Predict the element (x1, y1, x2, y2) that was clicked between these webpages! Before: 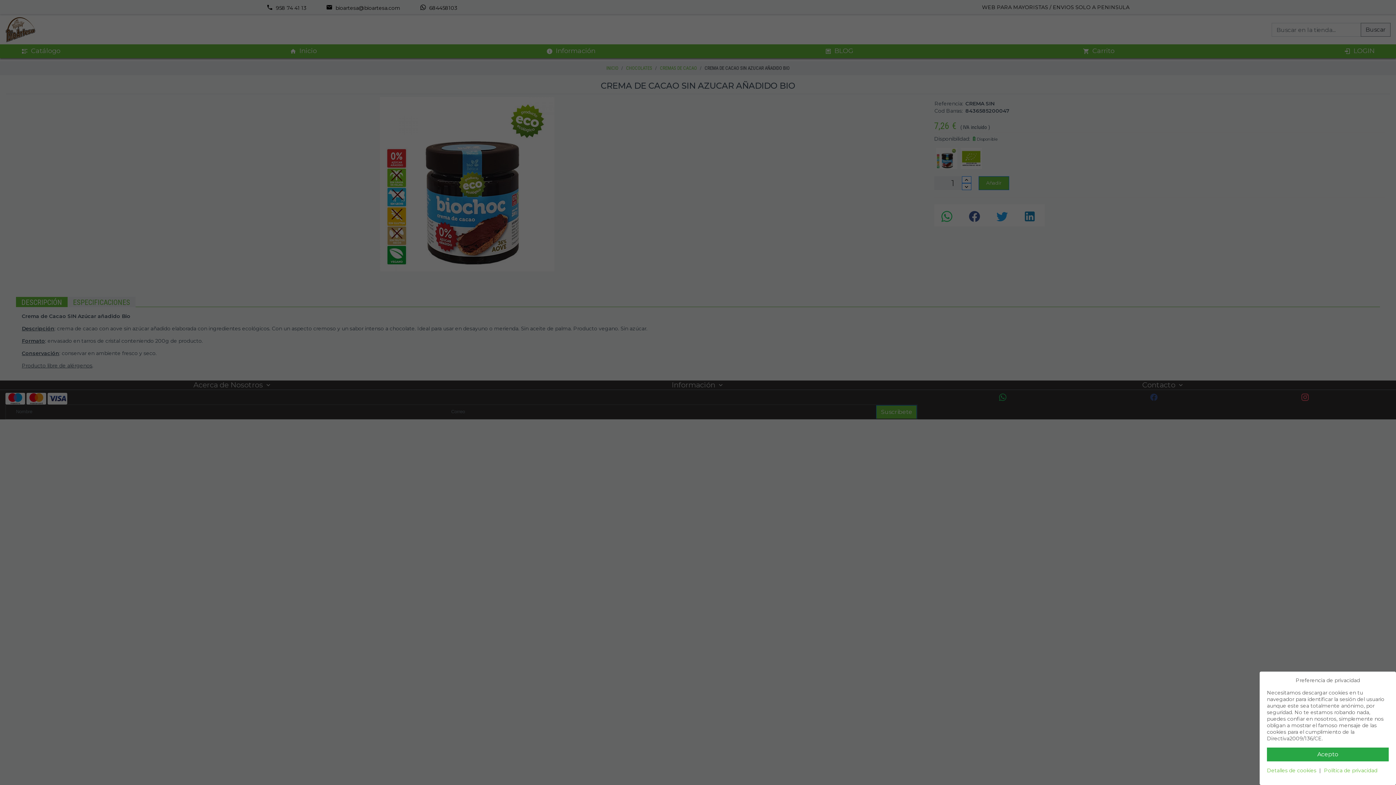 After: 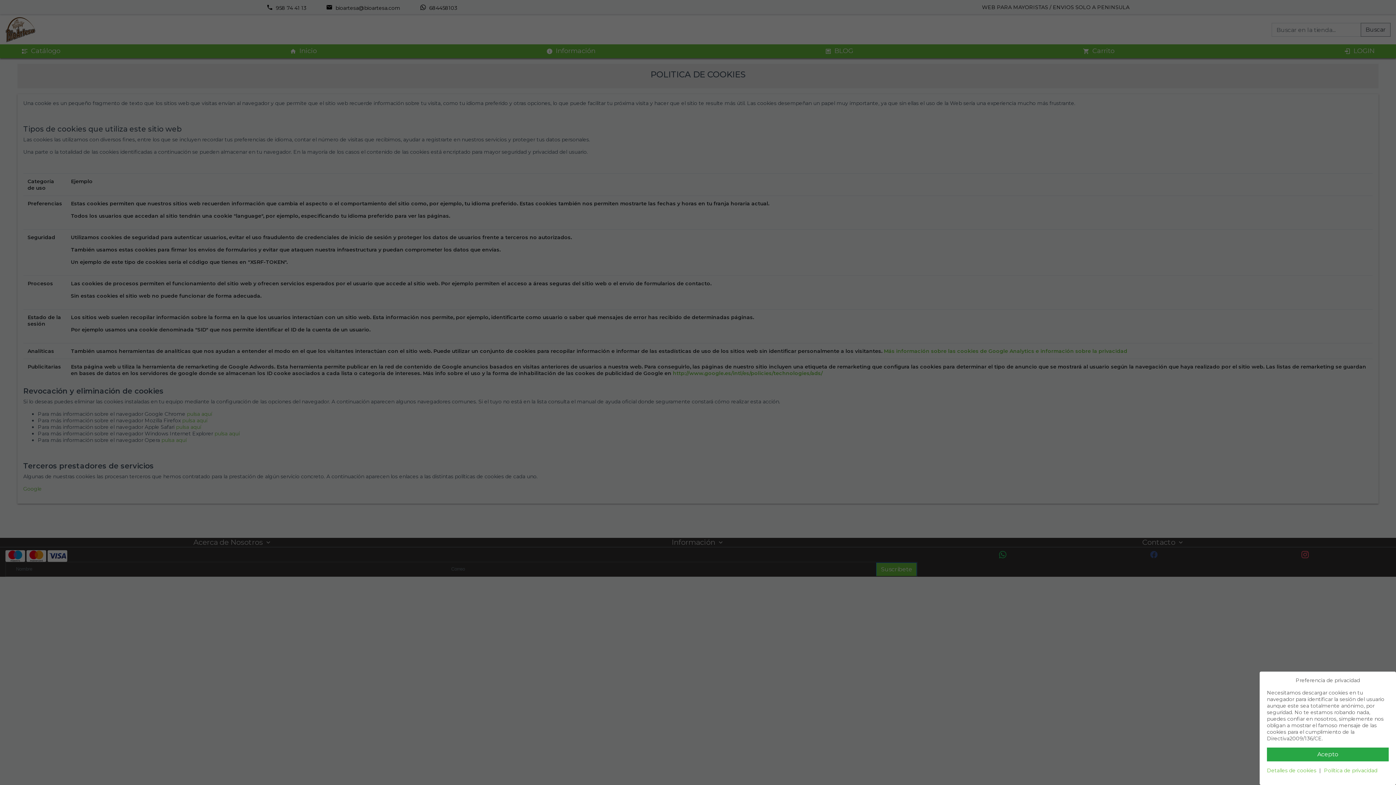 Action: bbox: (1267, 767, 1316, 774) label: Detalles de cookies